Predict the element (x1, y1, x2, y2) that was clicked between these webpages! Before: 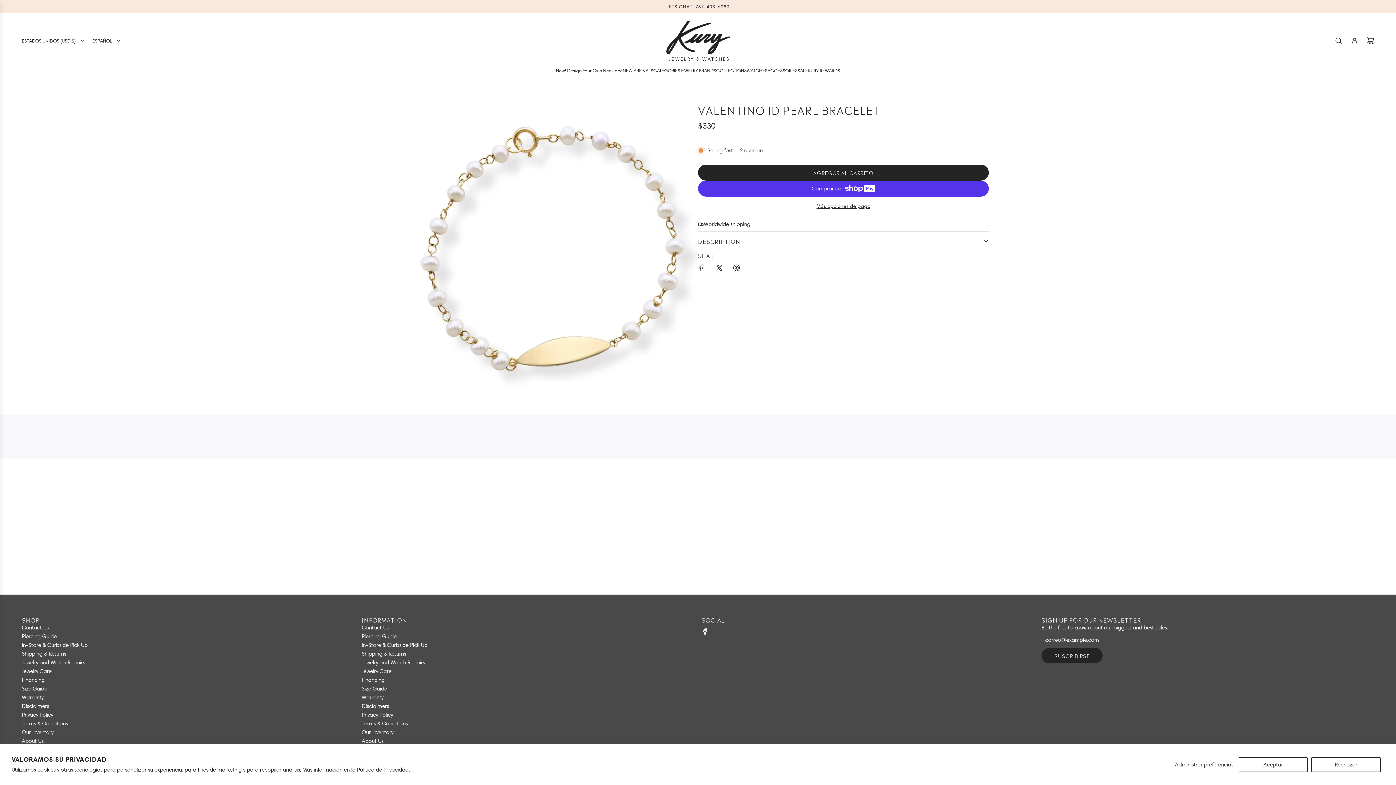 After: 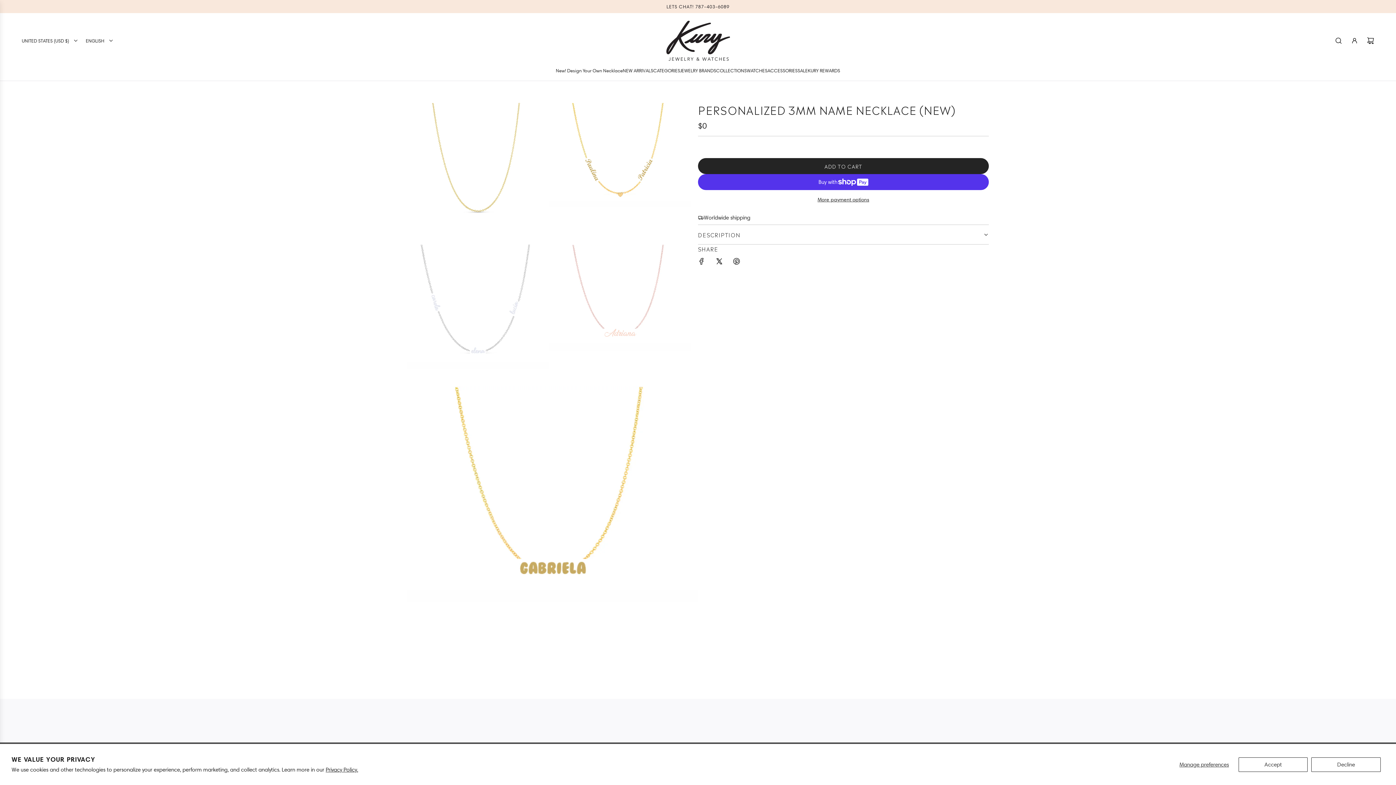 Action: bbox: (556, 61, 622, 79) label: New! Design Your Own Necklace